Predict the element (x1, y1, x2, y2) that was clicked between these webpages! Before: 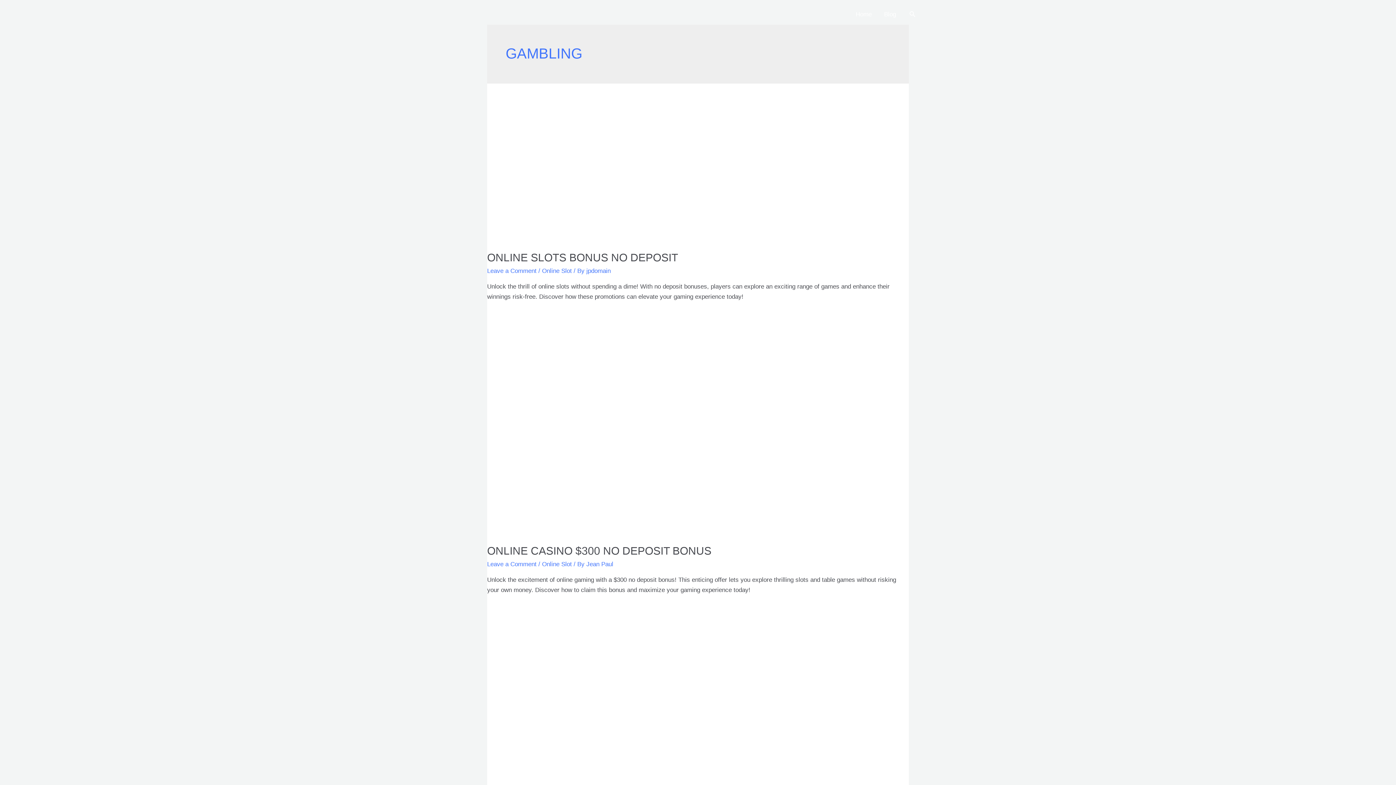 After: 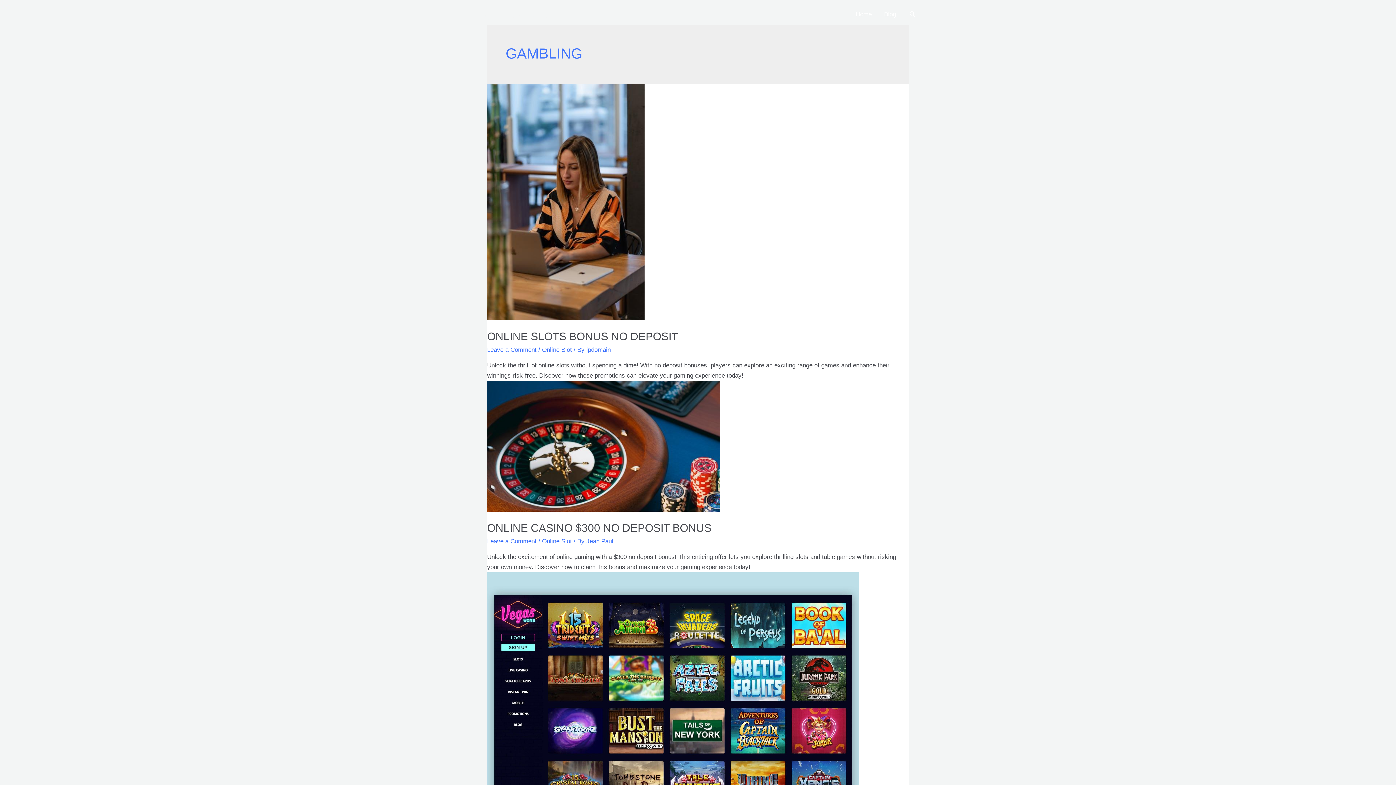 Action: bbox: (909, 9, 916, 19) label: Search icon link